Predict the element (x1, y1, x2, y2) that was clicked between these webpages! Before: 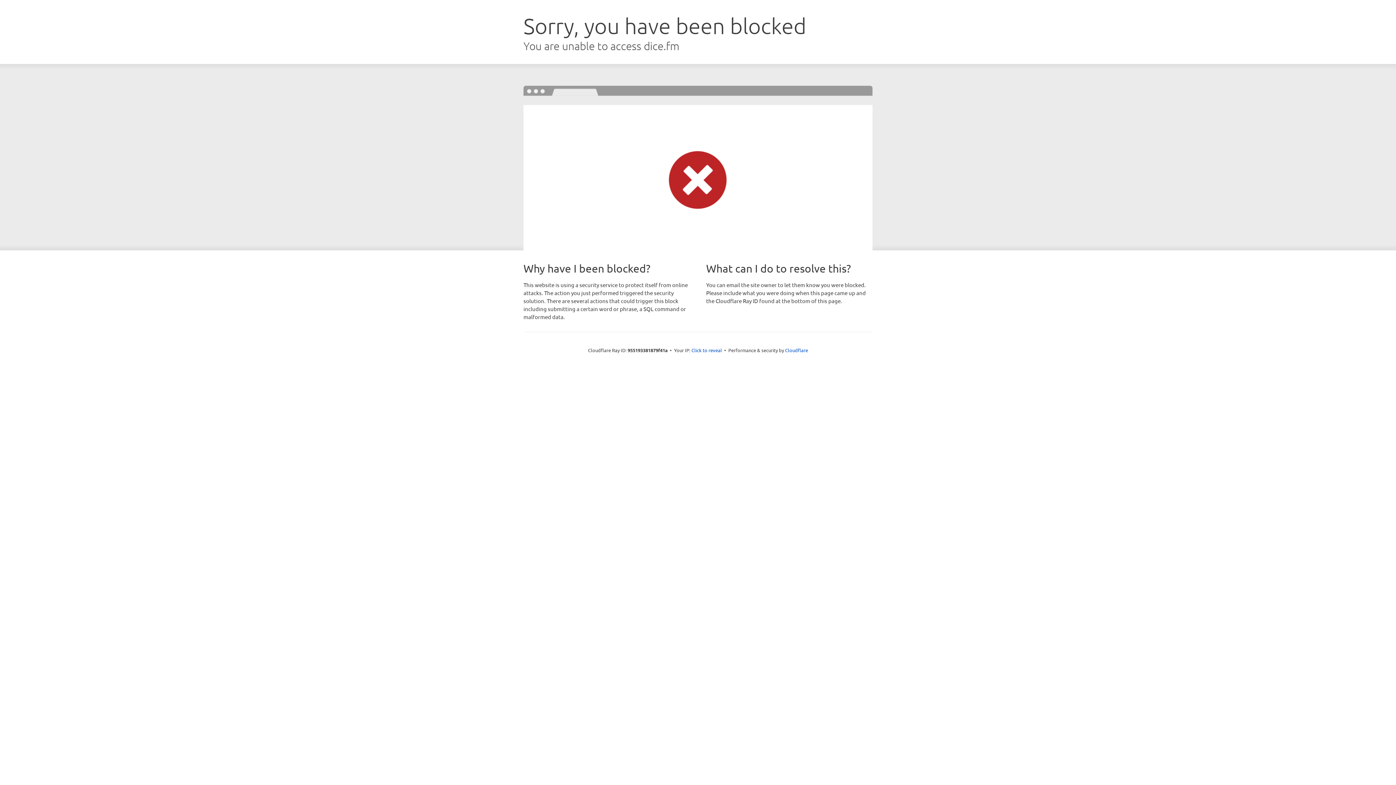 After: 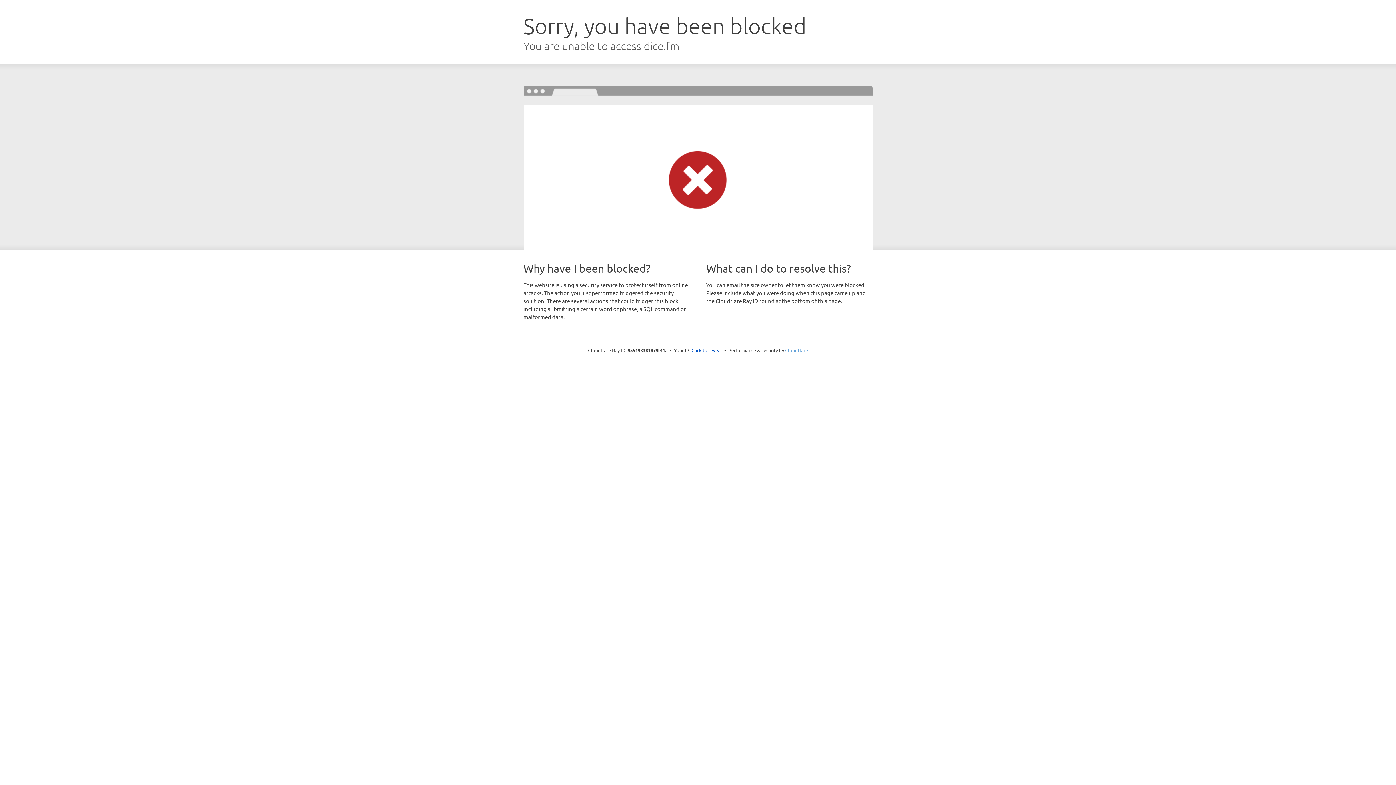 Action: bbox: (785, 347, 808, 353) label: Cloudflare